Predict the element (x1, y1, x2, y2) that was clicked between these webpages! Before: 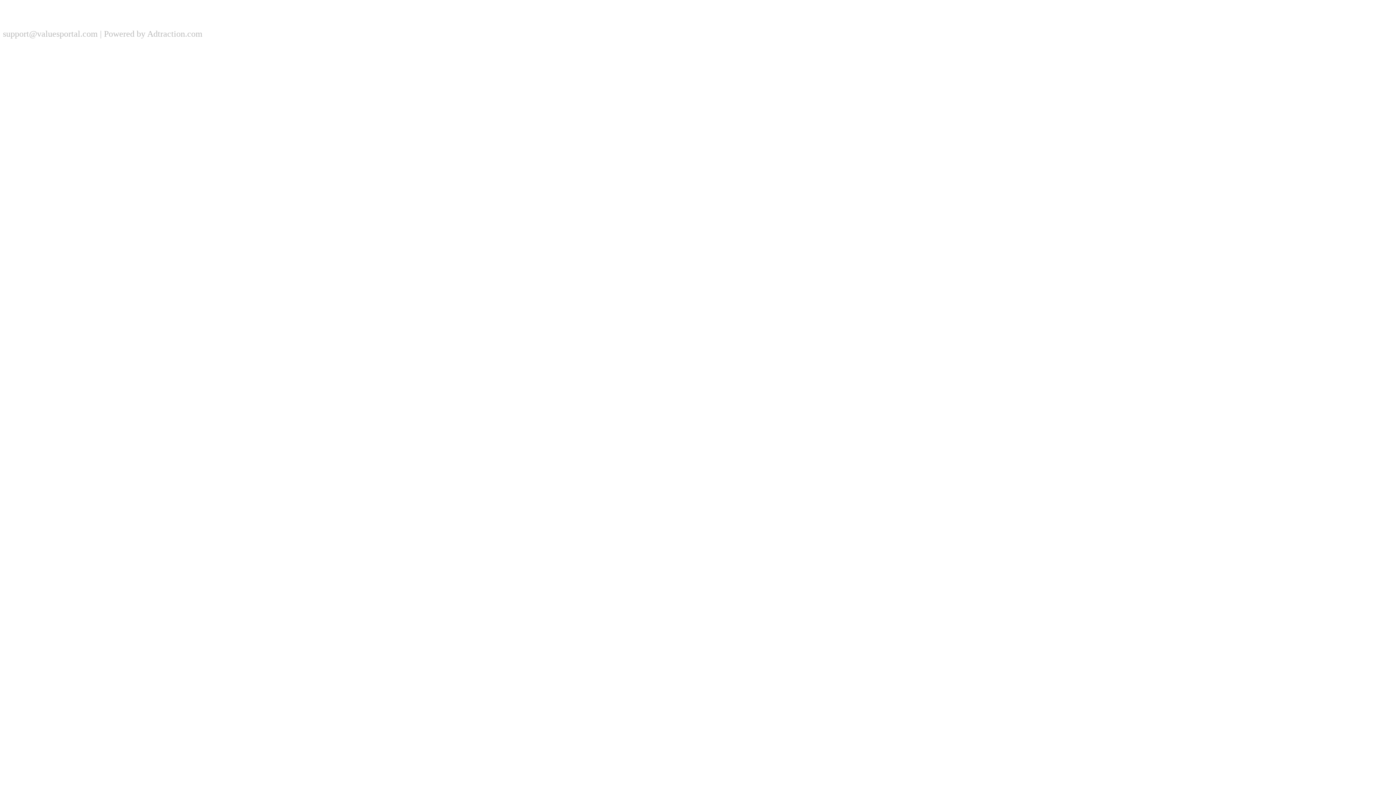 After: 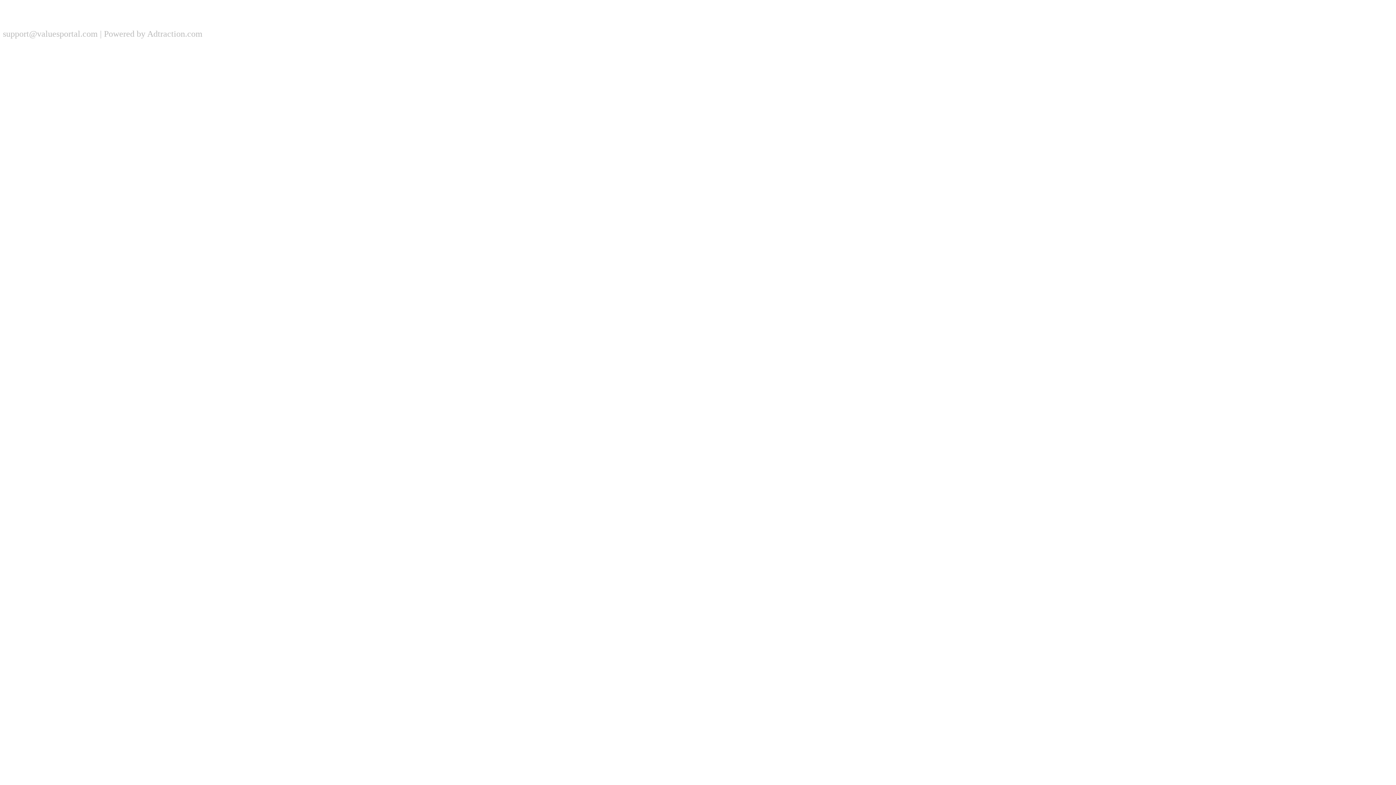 Action: label: Powered by Adtraction.com bbox: (104, 29, 202, 38)